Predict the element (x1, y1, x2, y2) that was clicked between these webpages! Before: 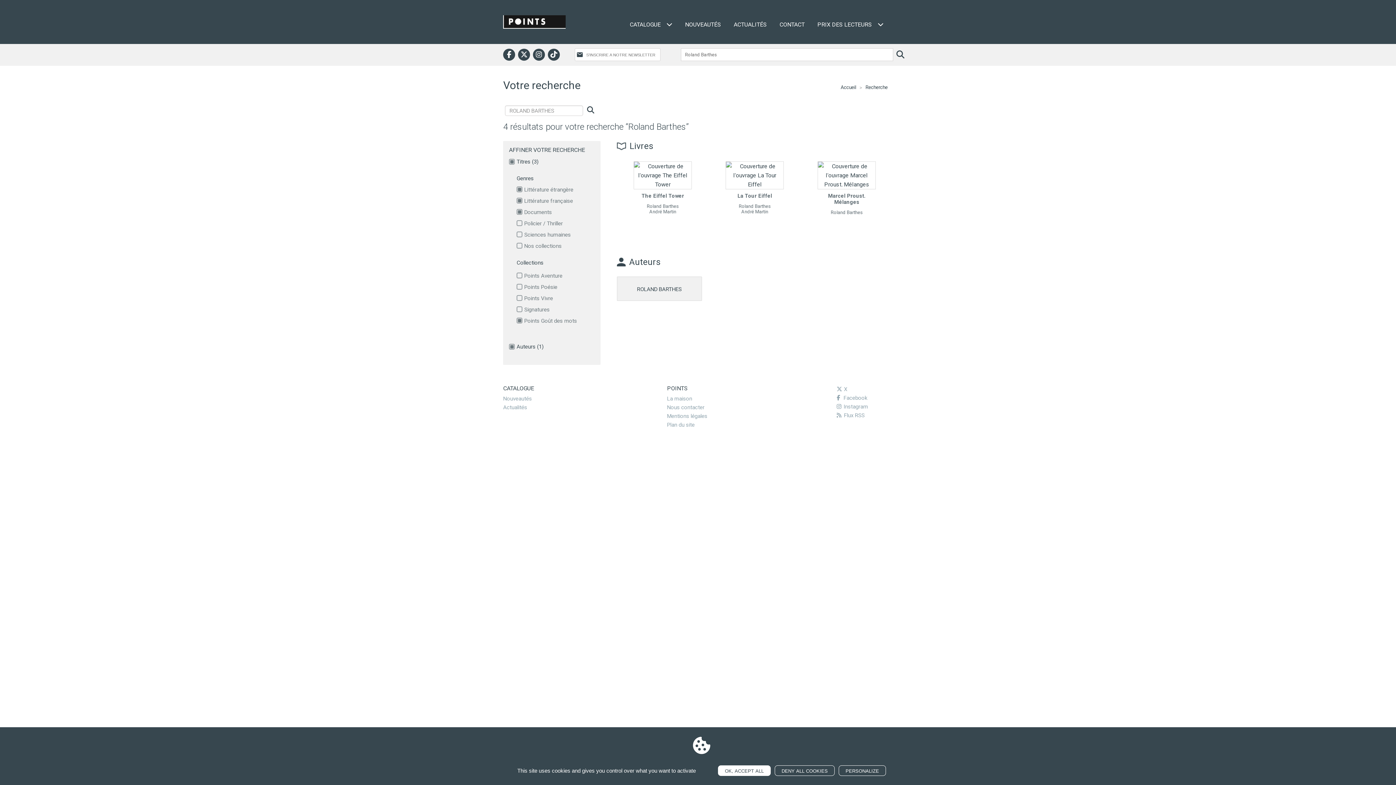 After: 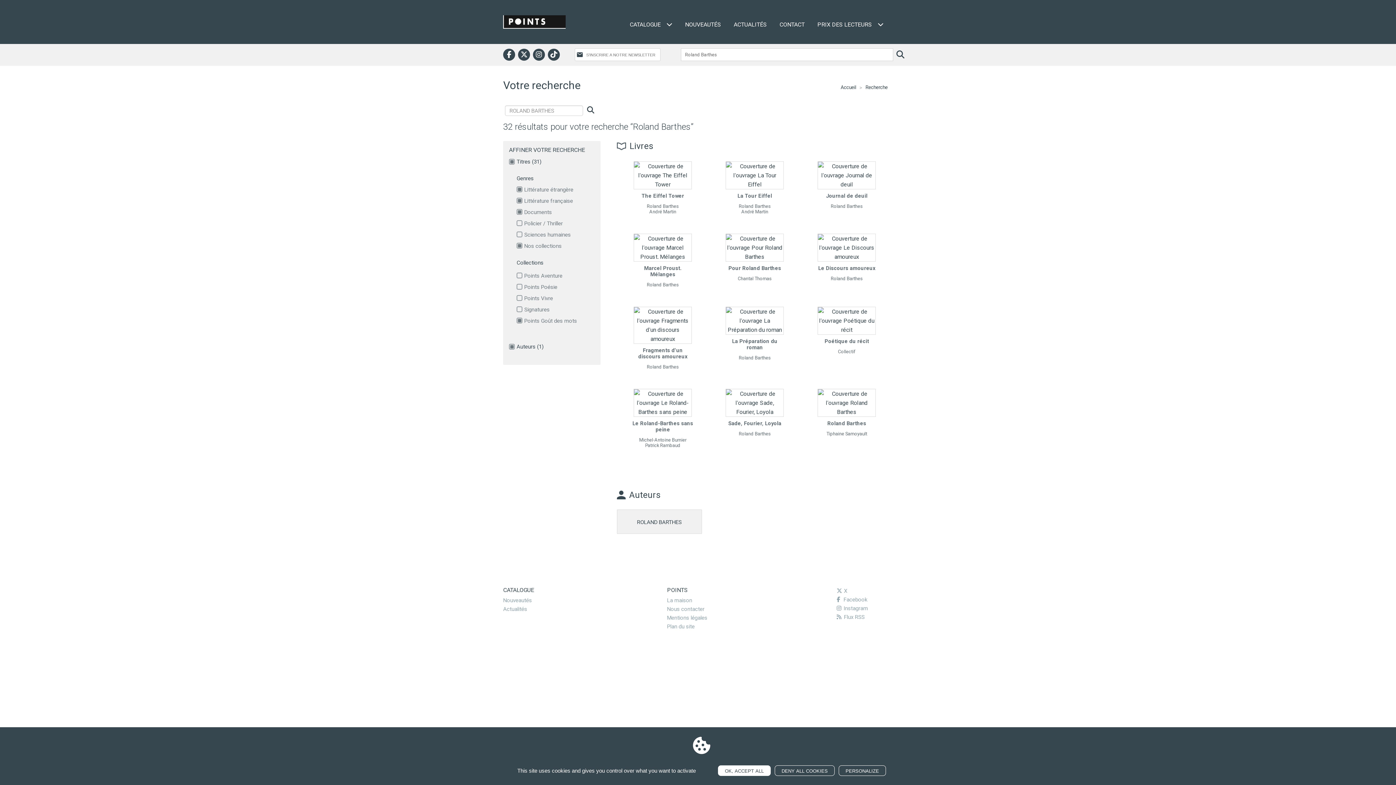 Action: bbox: (516, 242, 594, 249) label: Nos collections